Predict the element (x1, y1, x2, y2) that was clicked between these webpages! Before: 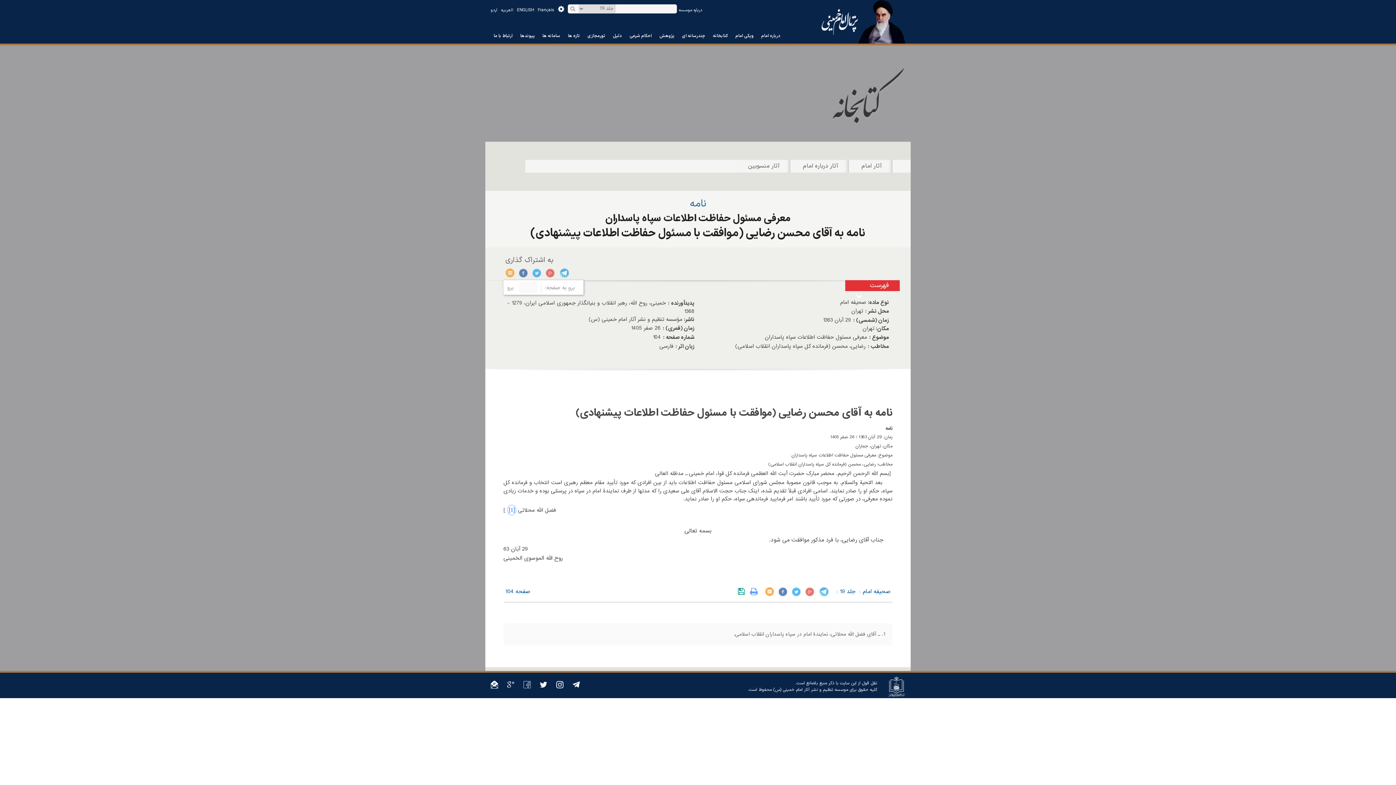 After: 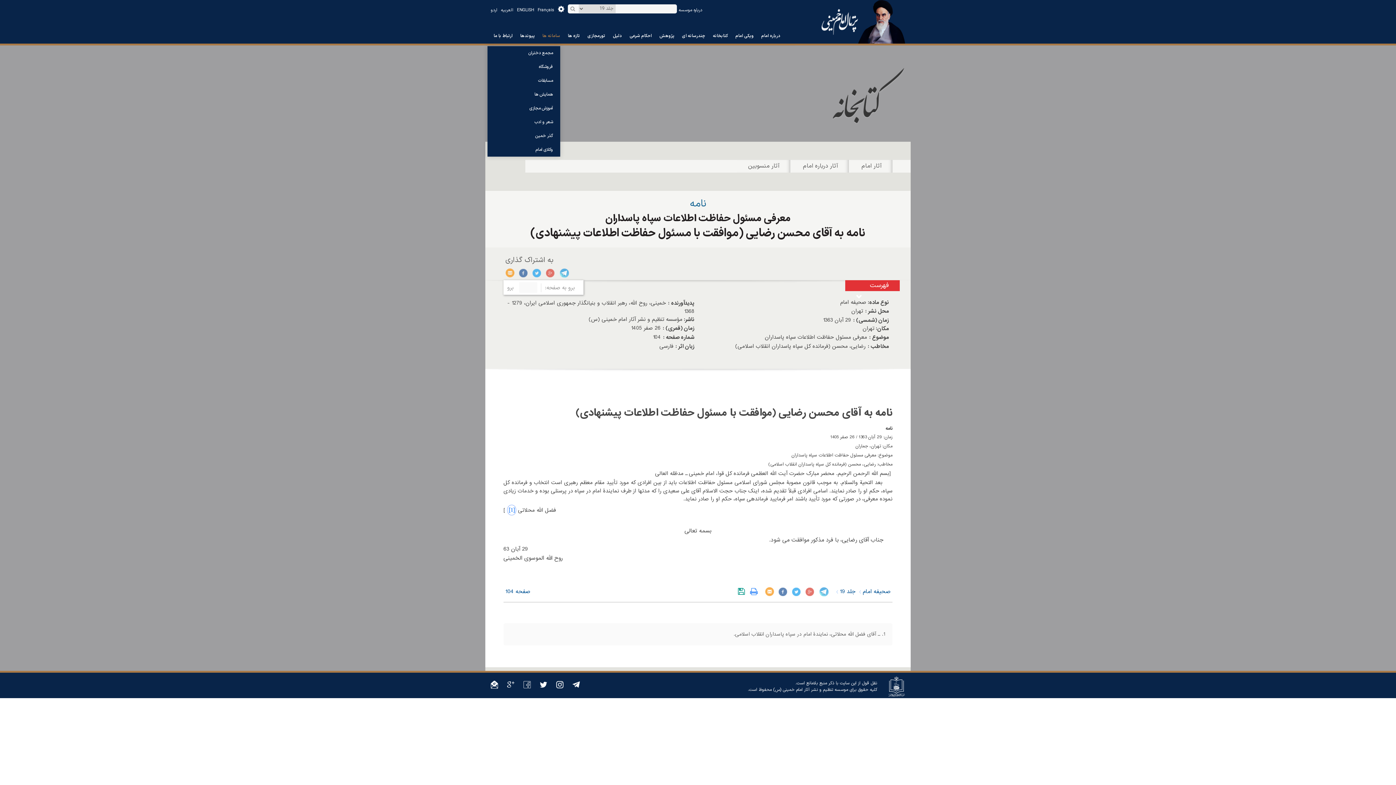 Action: bbox: (542, 32, 560, 39) label: سامانه ها